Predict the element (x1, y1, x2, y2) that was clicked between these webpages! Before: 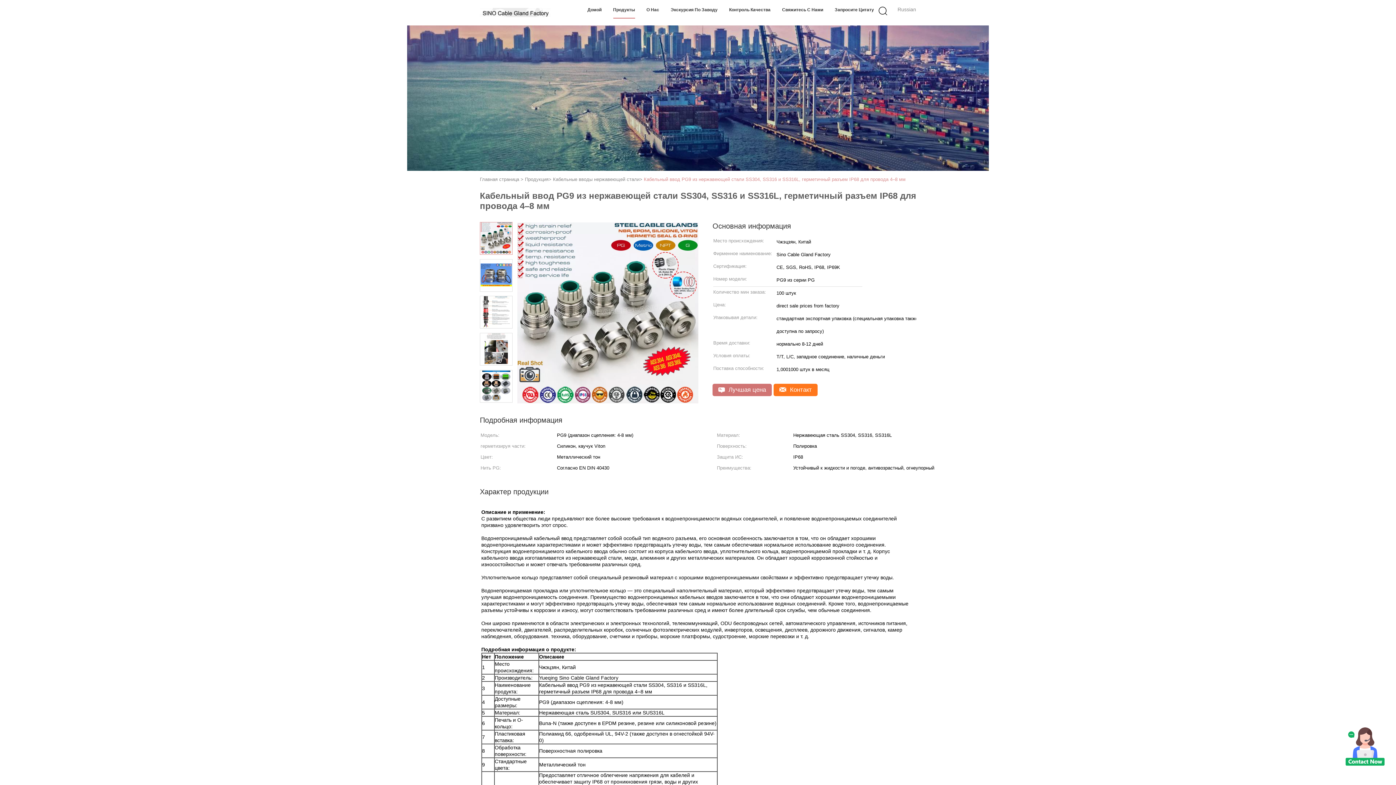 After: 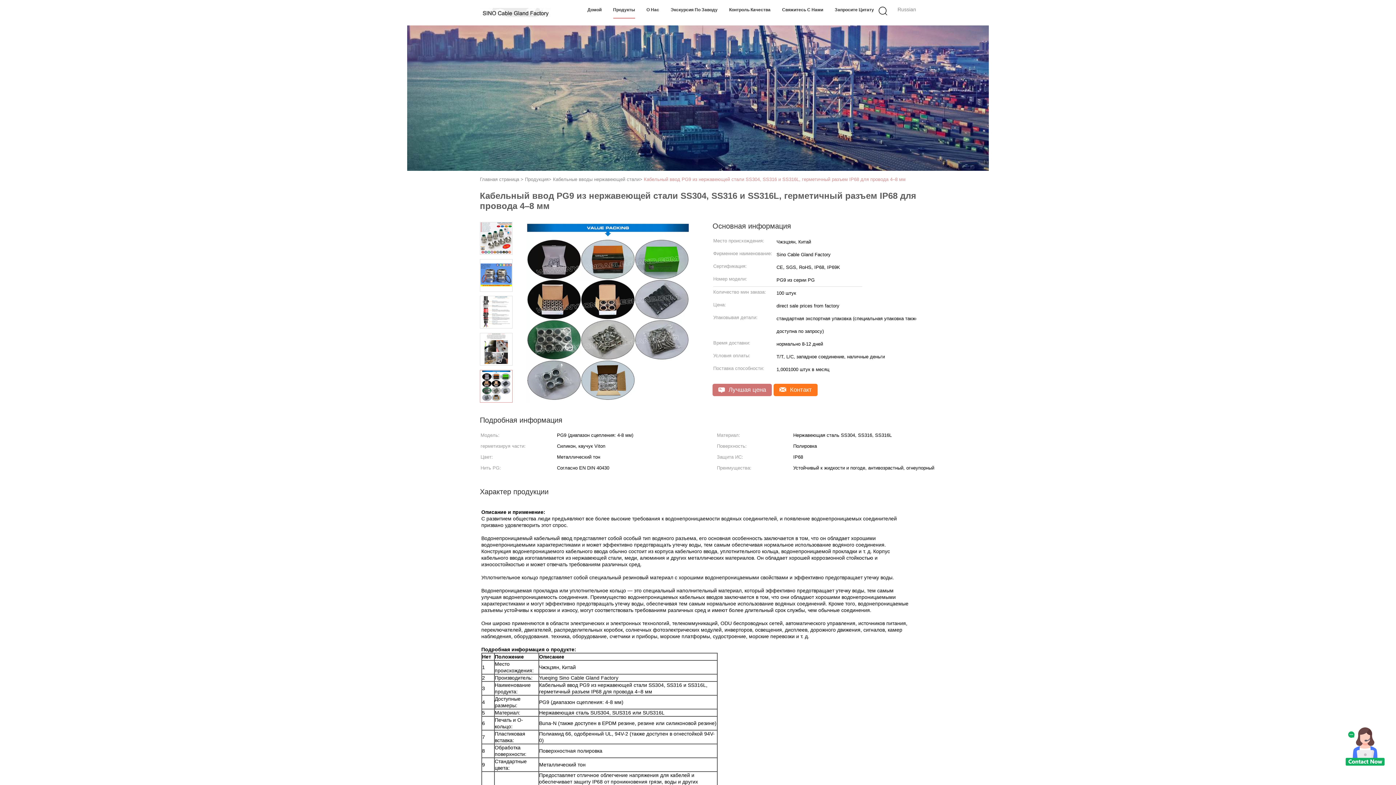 Action: bbox: (482, 382, 510, 388)